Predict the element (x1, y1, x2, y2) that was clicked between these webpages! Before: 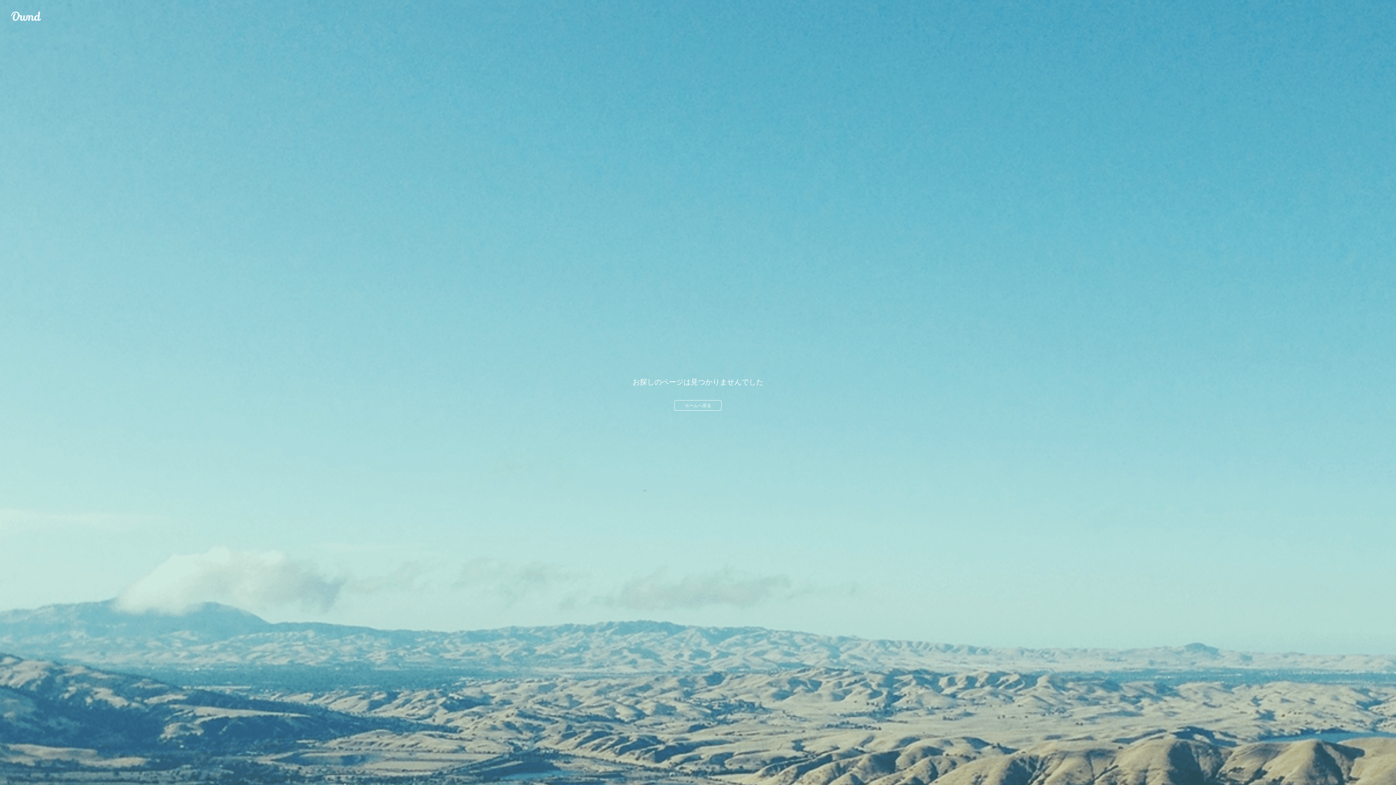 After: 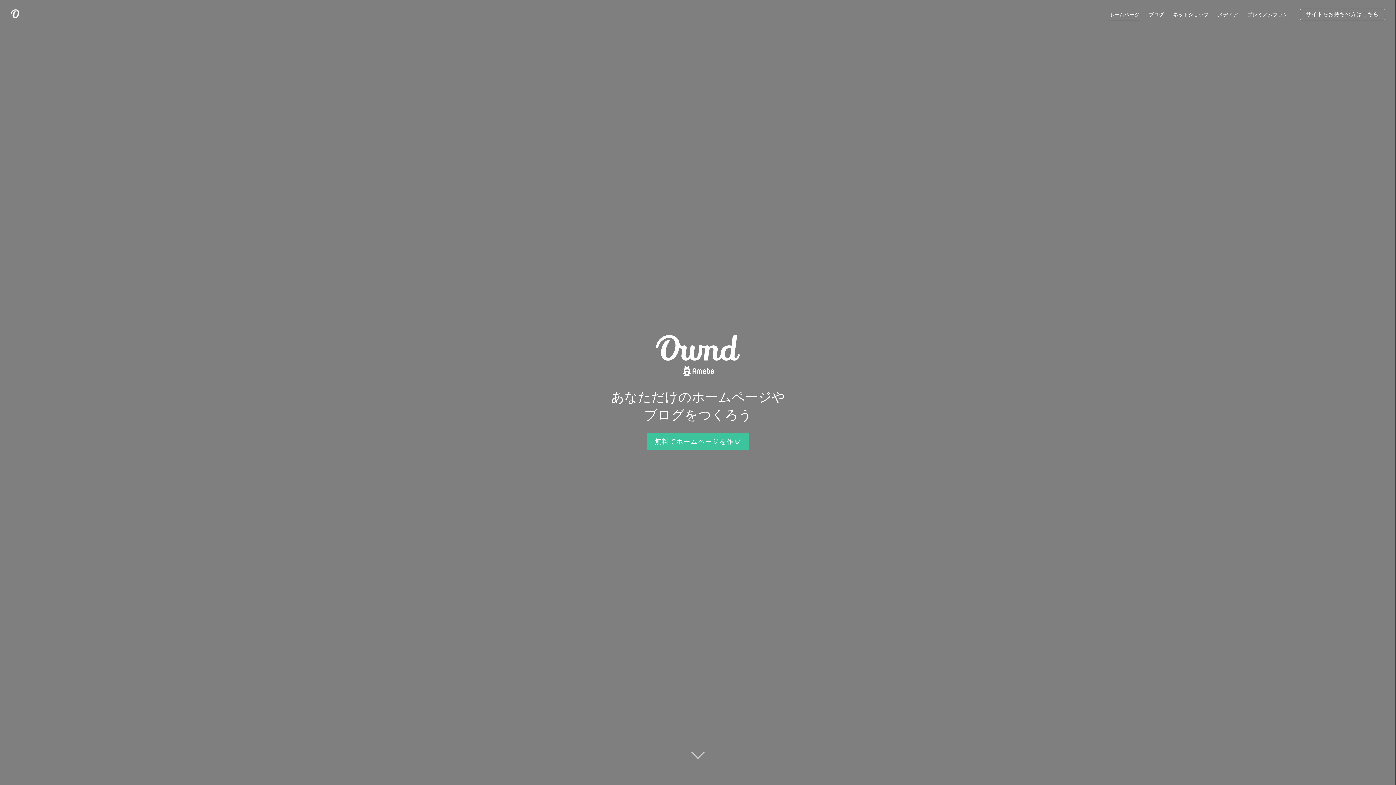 Action: bbox: (674, 400, 721, 410) label: ホームへ戻る